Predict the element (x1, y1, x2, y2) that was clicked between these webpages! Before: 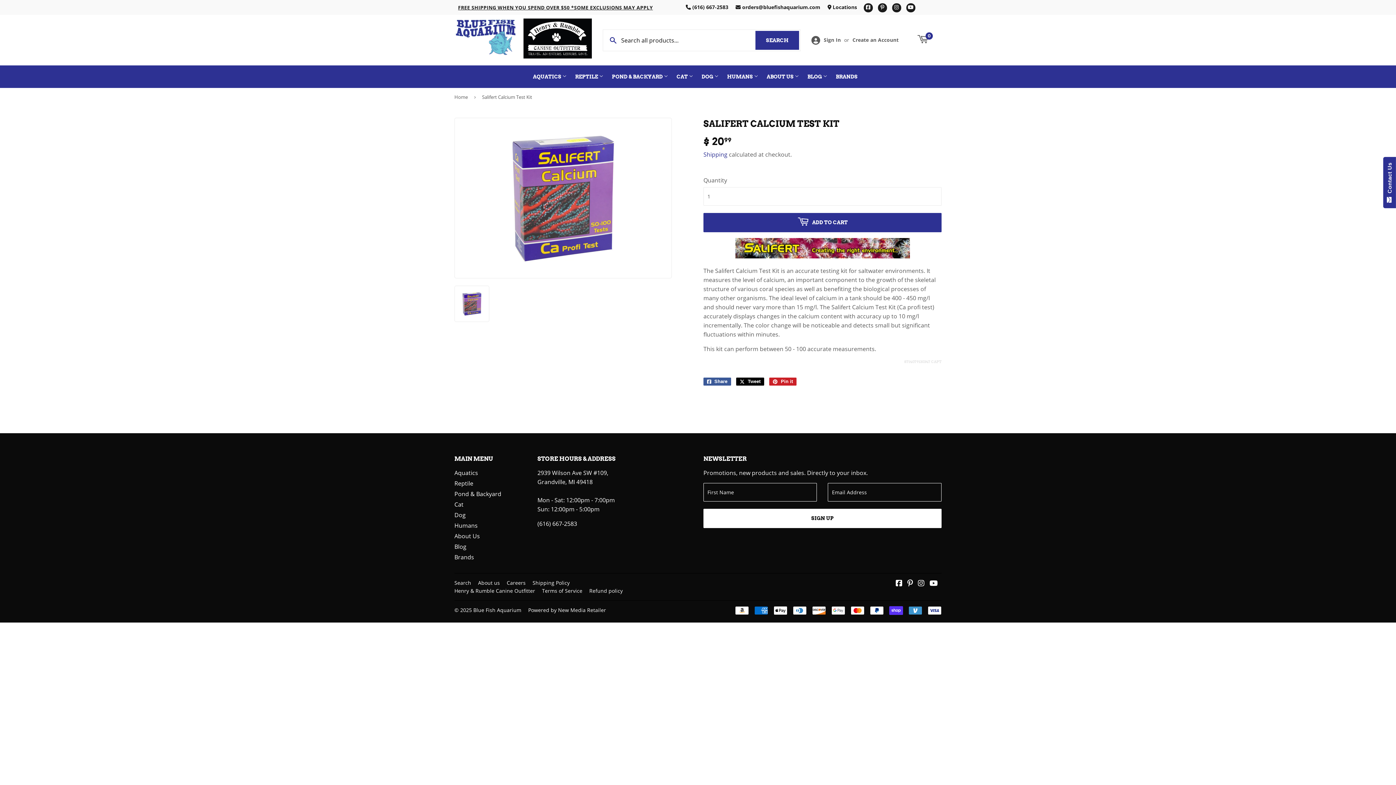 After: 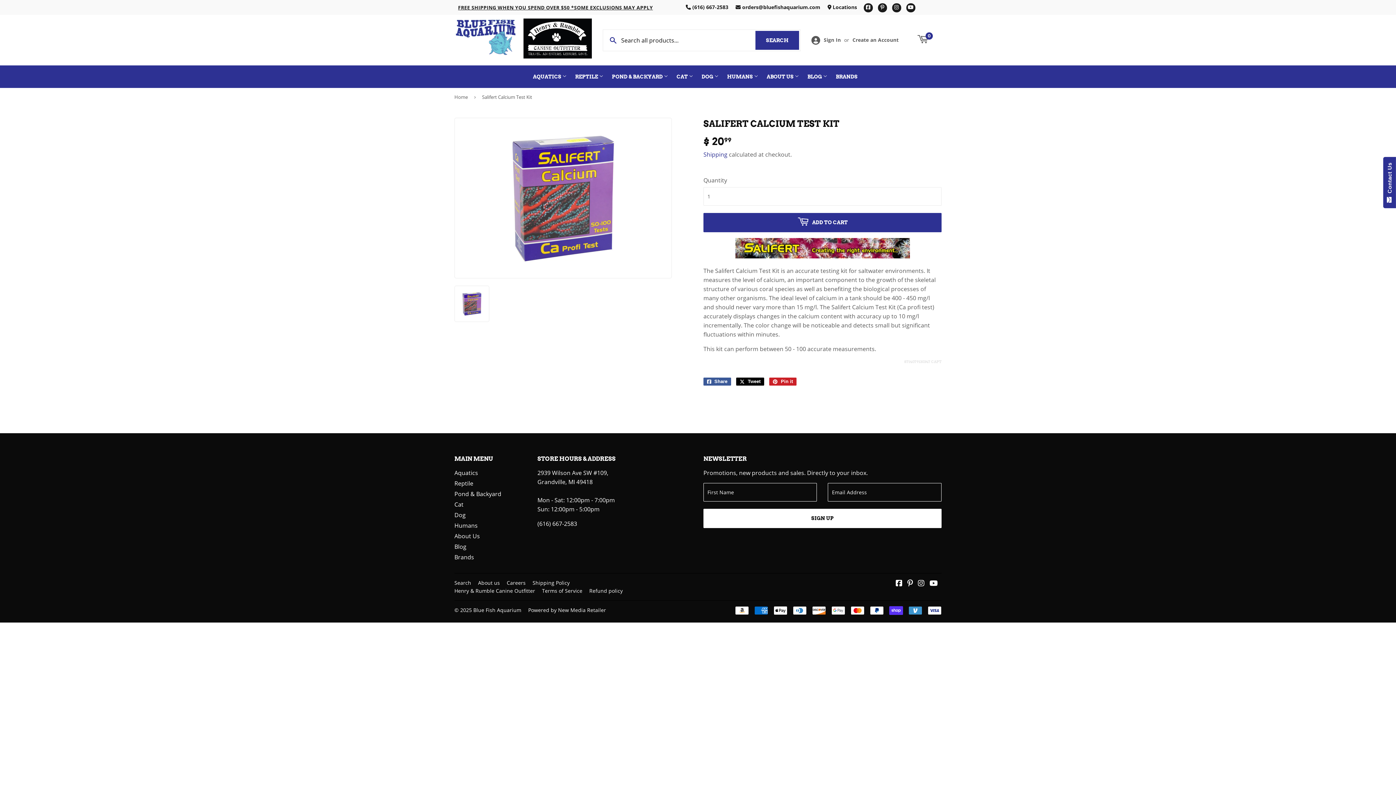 Action: label:  orders@bluefishaquarium.com bbox: (735, 3, 820, 10)